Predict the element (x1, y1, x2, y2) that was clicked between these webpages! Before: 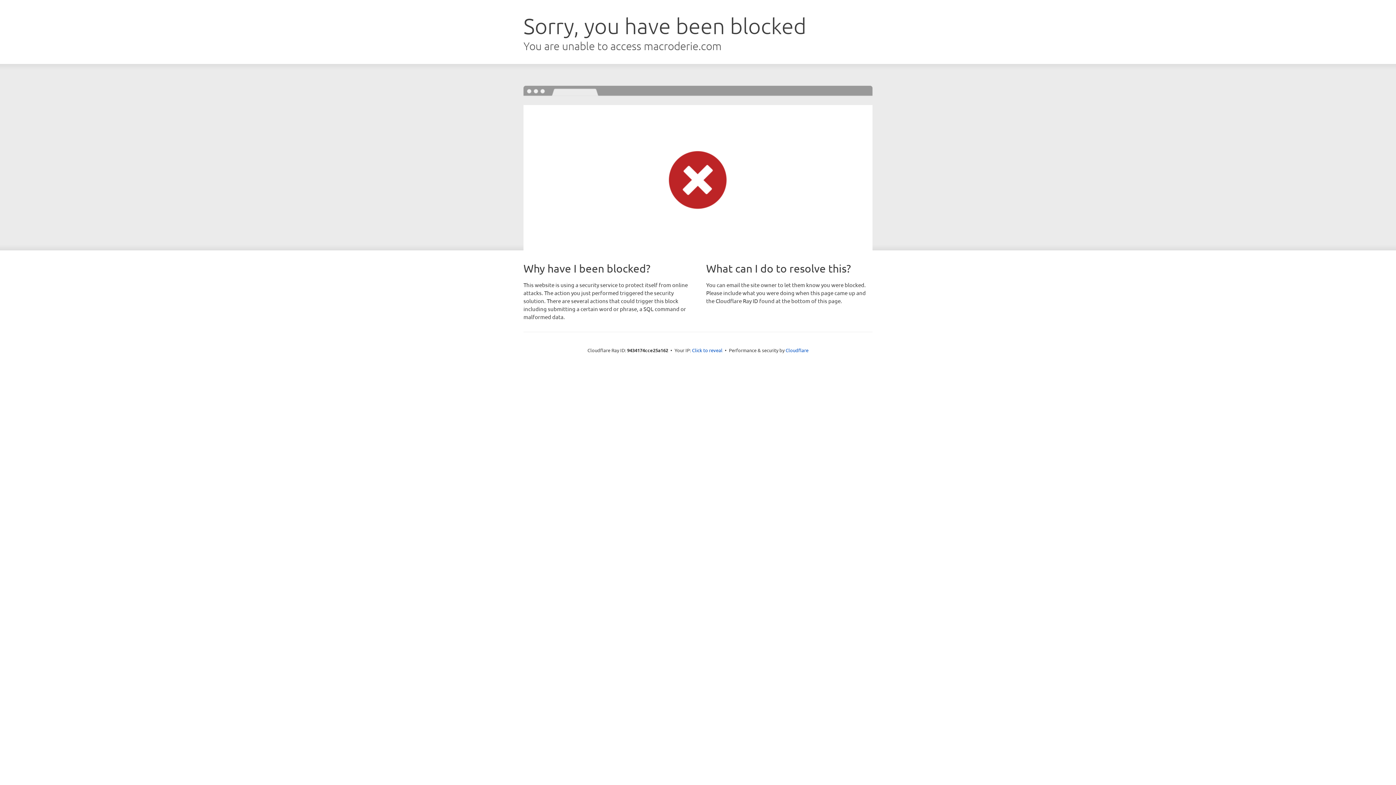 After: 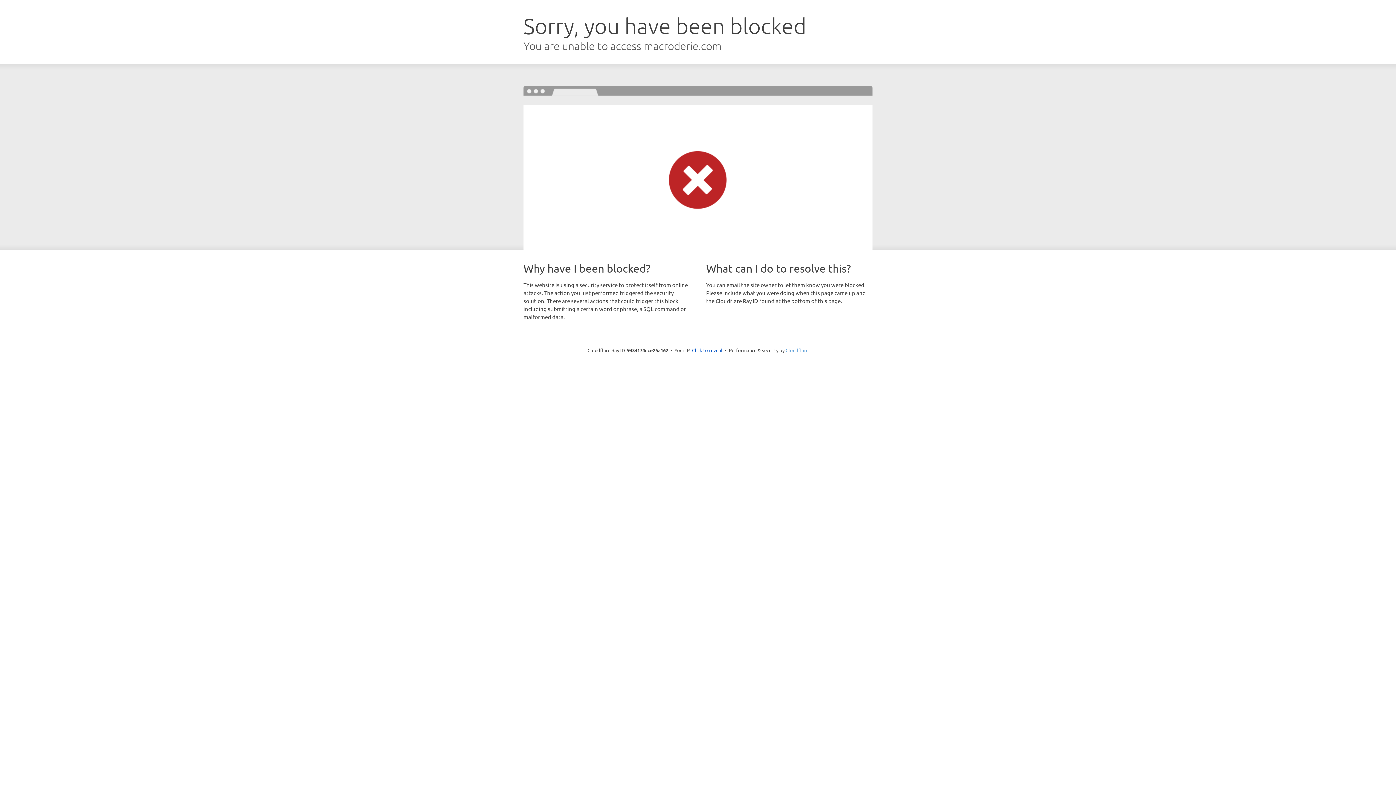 Action: bbox: (785, 347, 808, 353) label: Cloudflare